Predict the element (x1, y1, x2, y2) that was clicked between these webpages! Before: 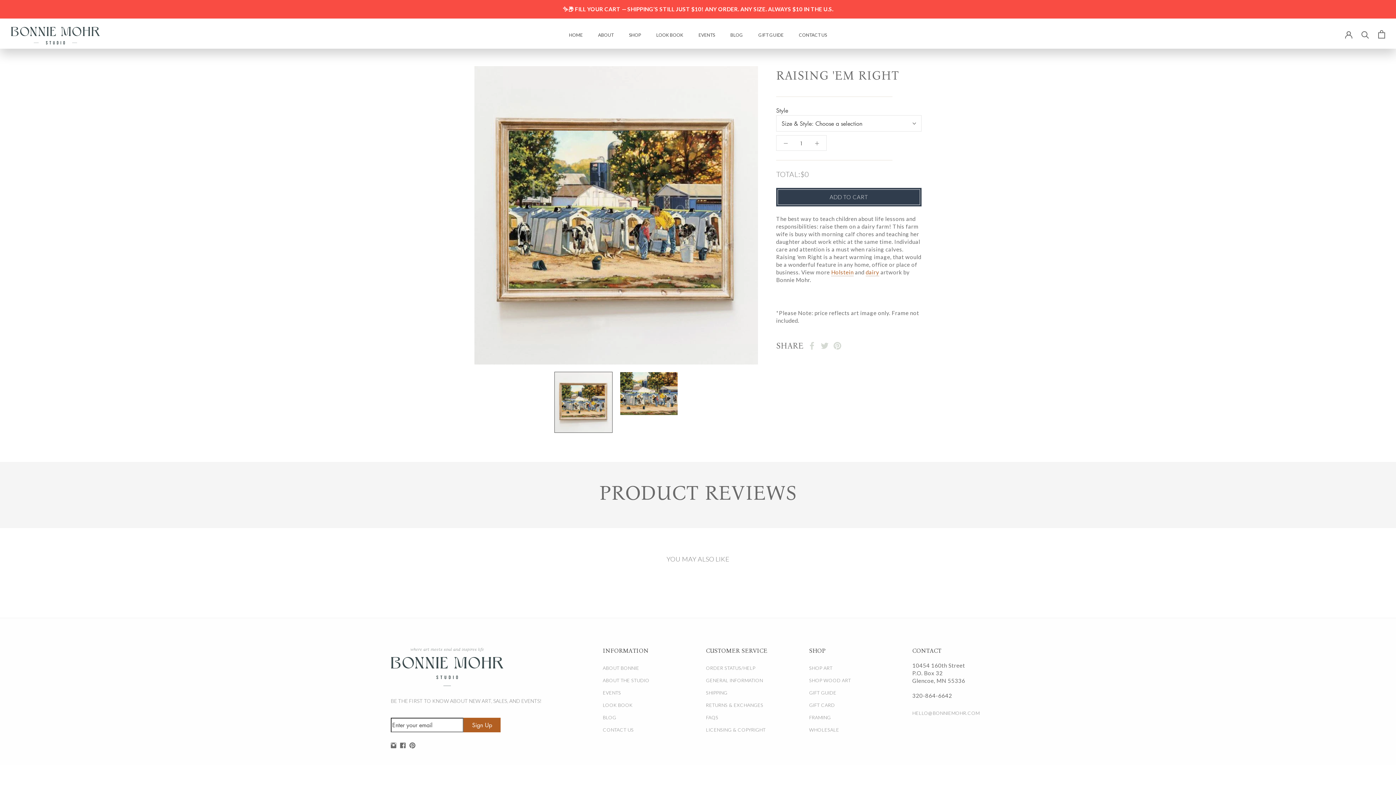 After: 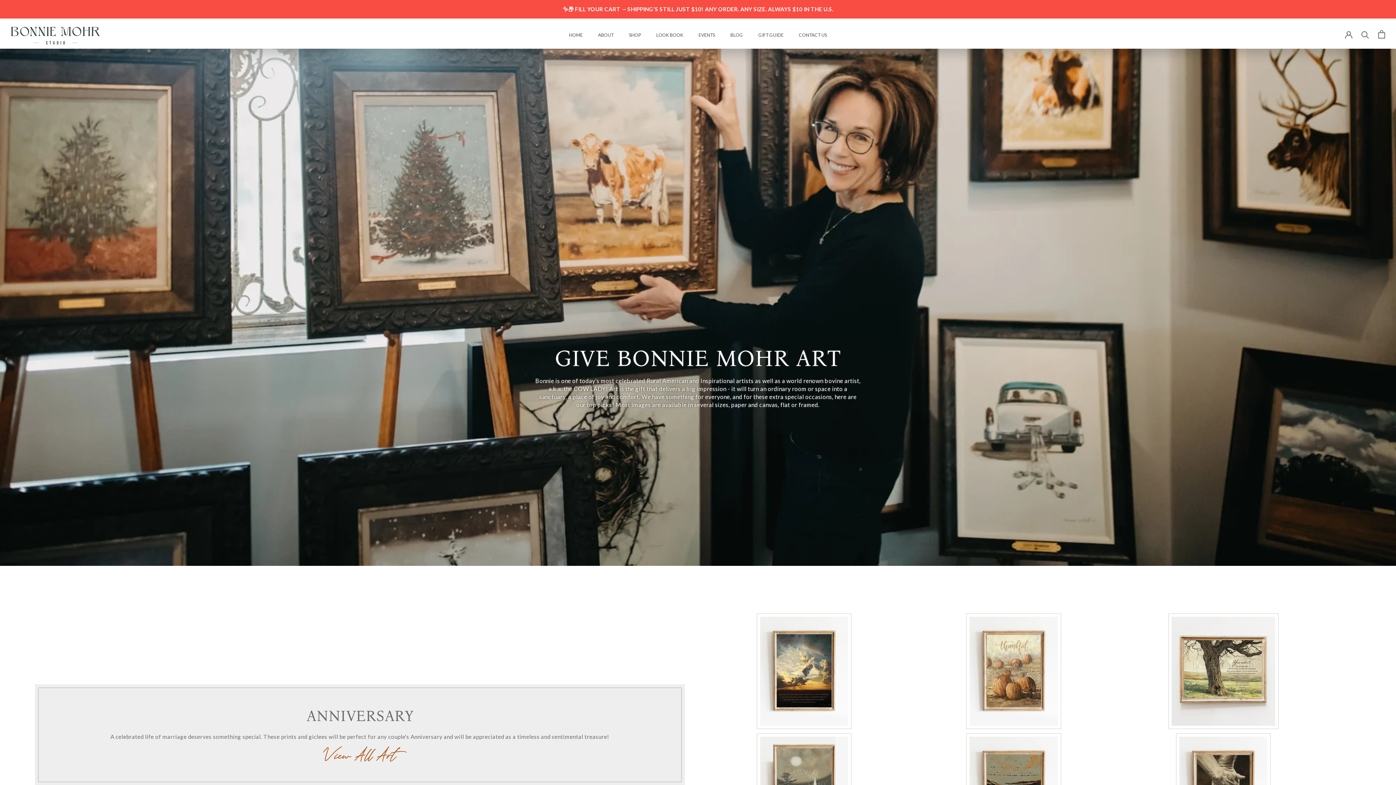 Action: bbox: (758, 32, 783, 37) label: GIFT GUIDE